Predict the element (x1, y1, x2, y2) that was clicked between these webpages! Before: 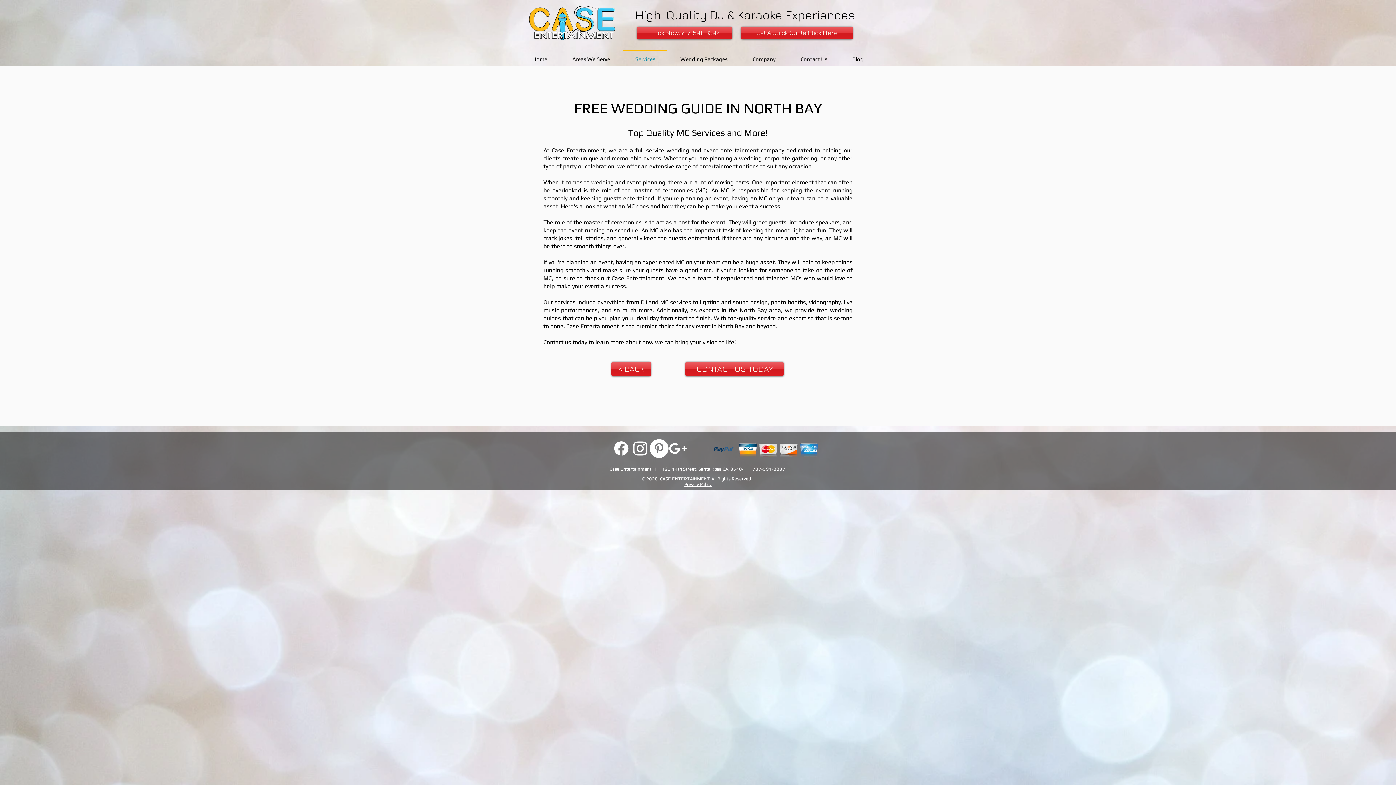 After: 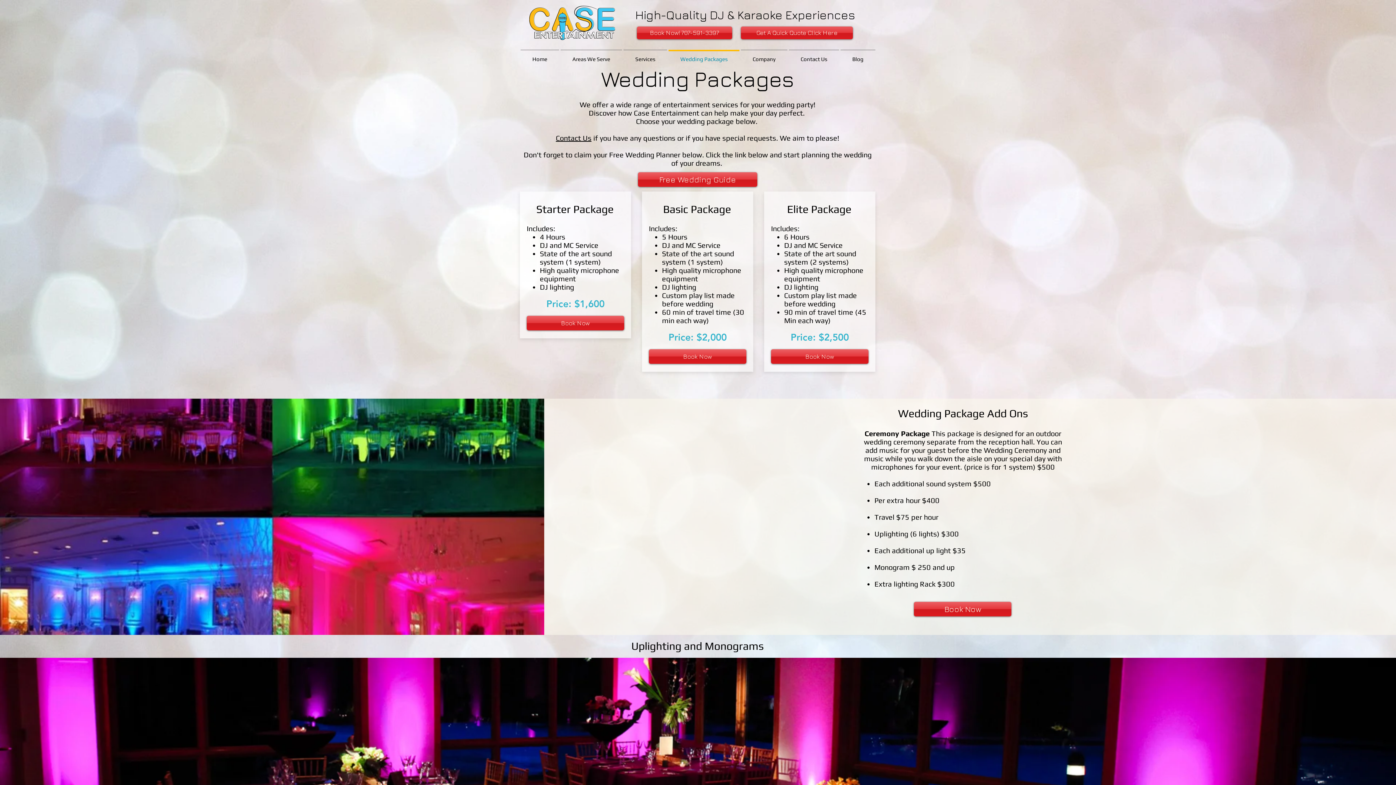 Action: bbox: (668, 49, 740, 61) label: Wedding Packages